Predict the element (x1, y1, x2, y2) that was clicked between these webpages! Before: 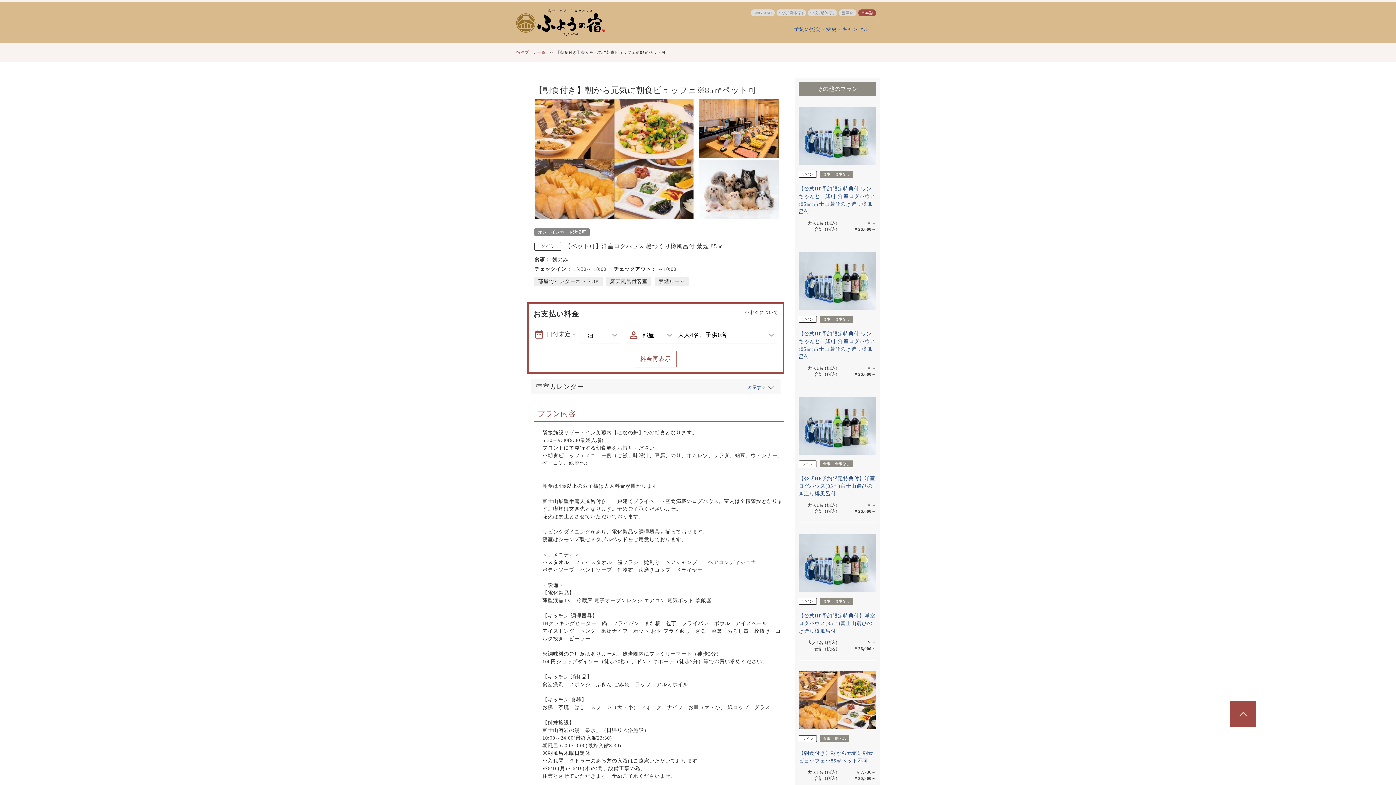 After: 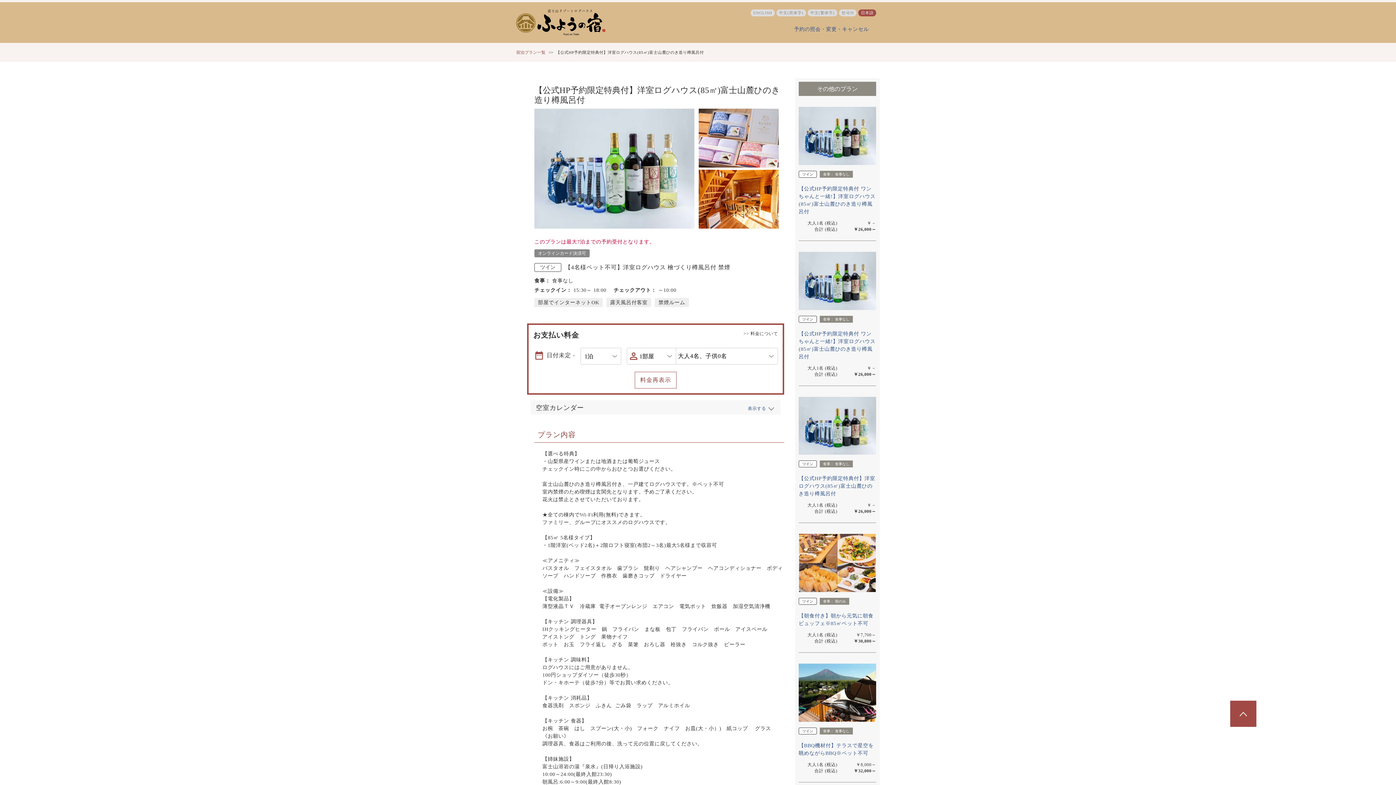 Action: bbox: (798, 450, 876, 456)